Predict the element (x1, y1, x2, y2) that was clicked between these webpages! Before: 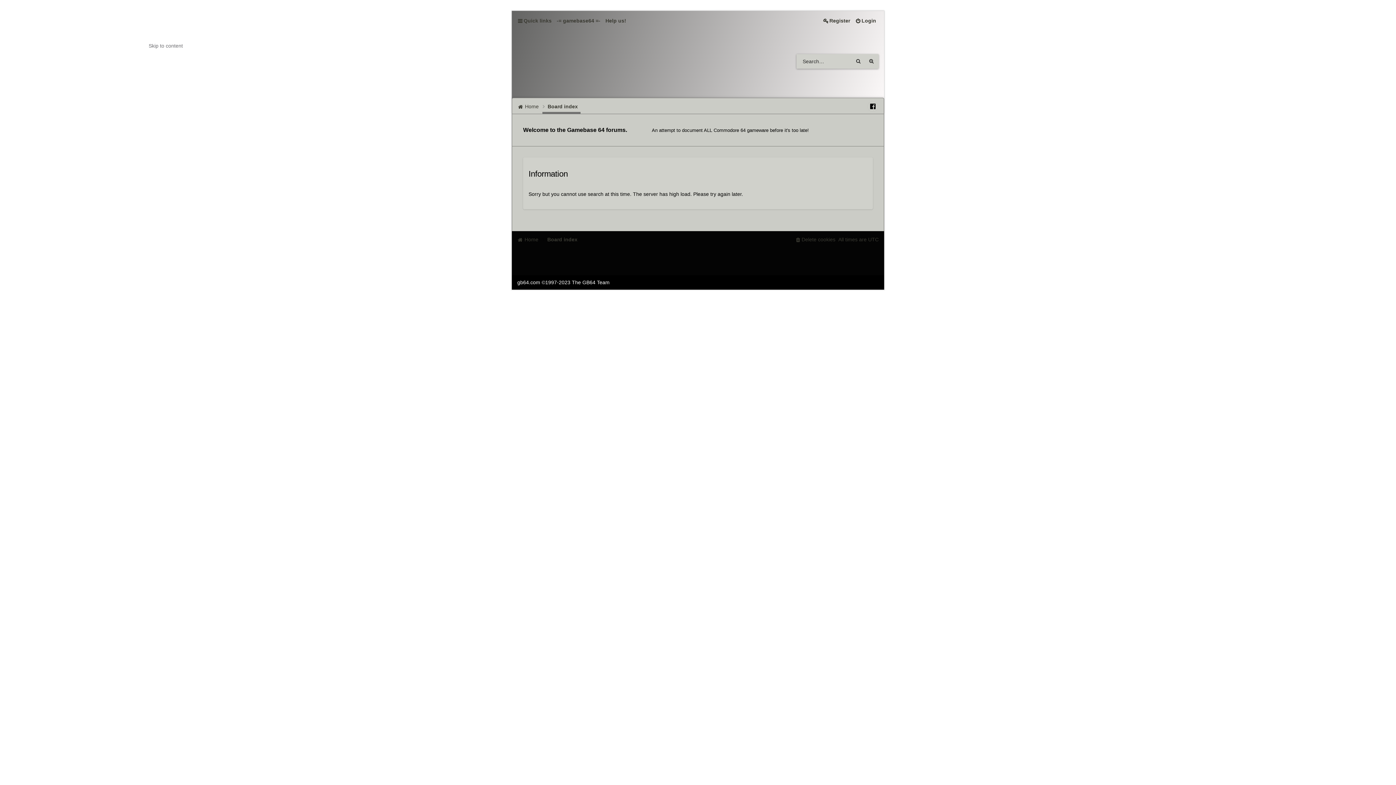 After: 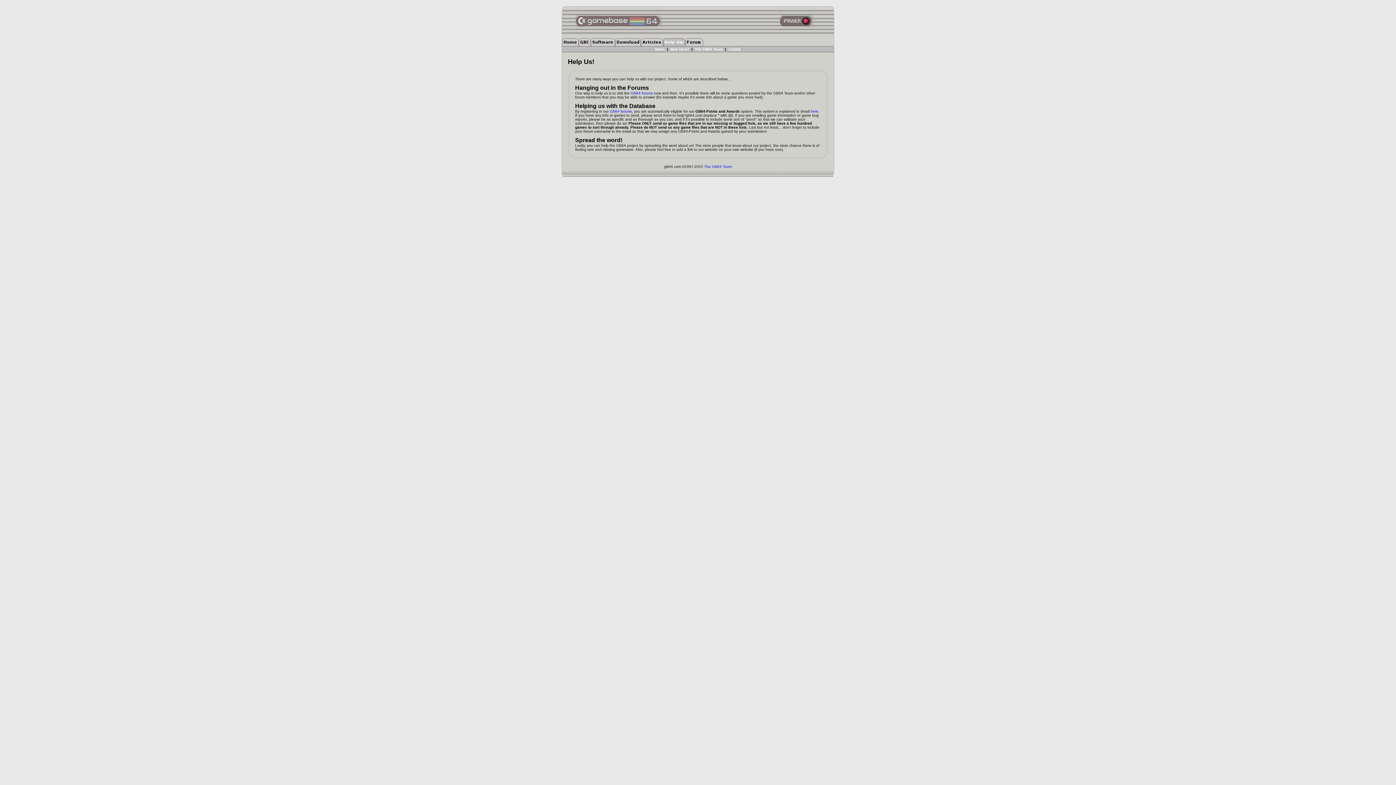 Action: label: Help us! bbox: (603, 14, 628, 26)